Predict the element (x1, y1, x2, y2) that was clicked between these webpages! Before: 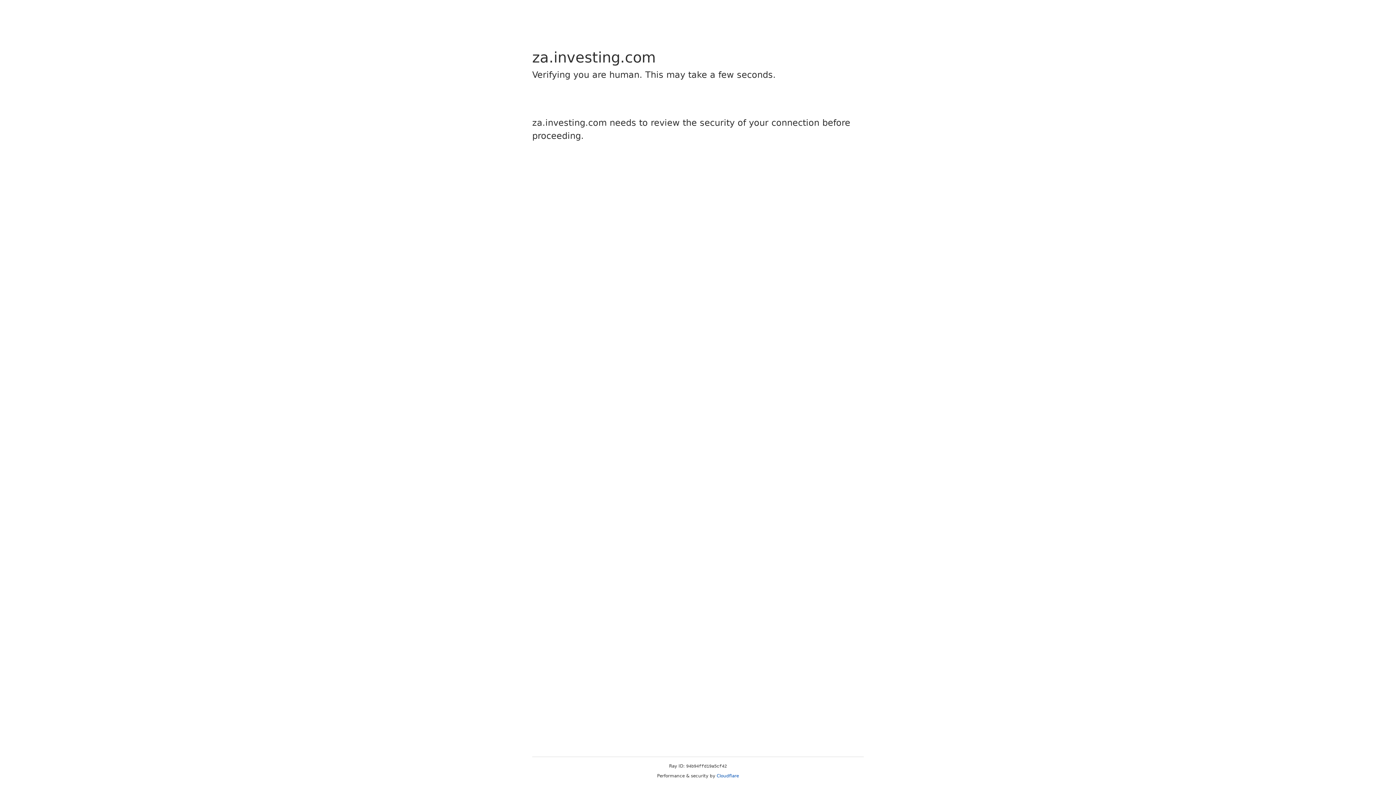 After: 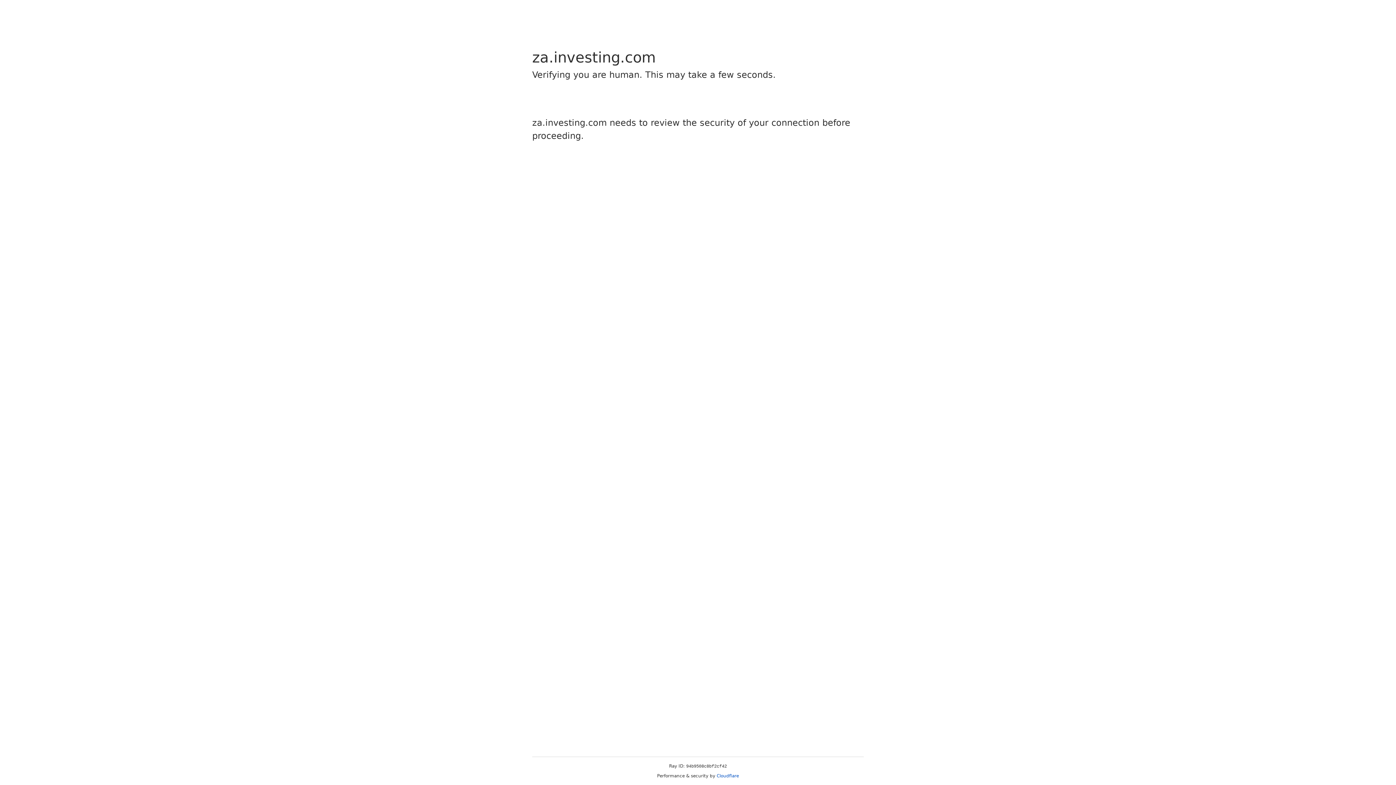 Action: label: Cloudflare bbox: (716, 773, 739, 778)